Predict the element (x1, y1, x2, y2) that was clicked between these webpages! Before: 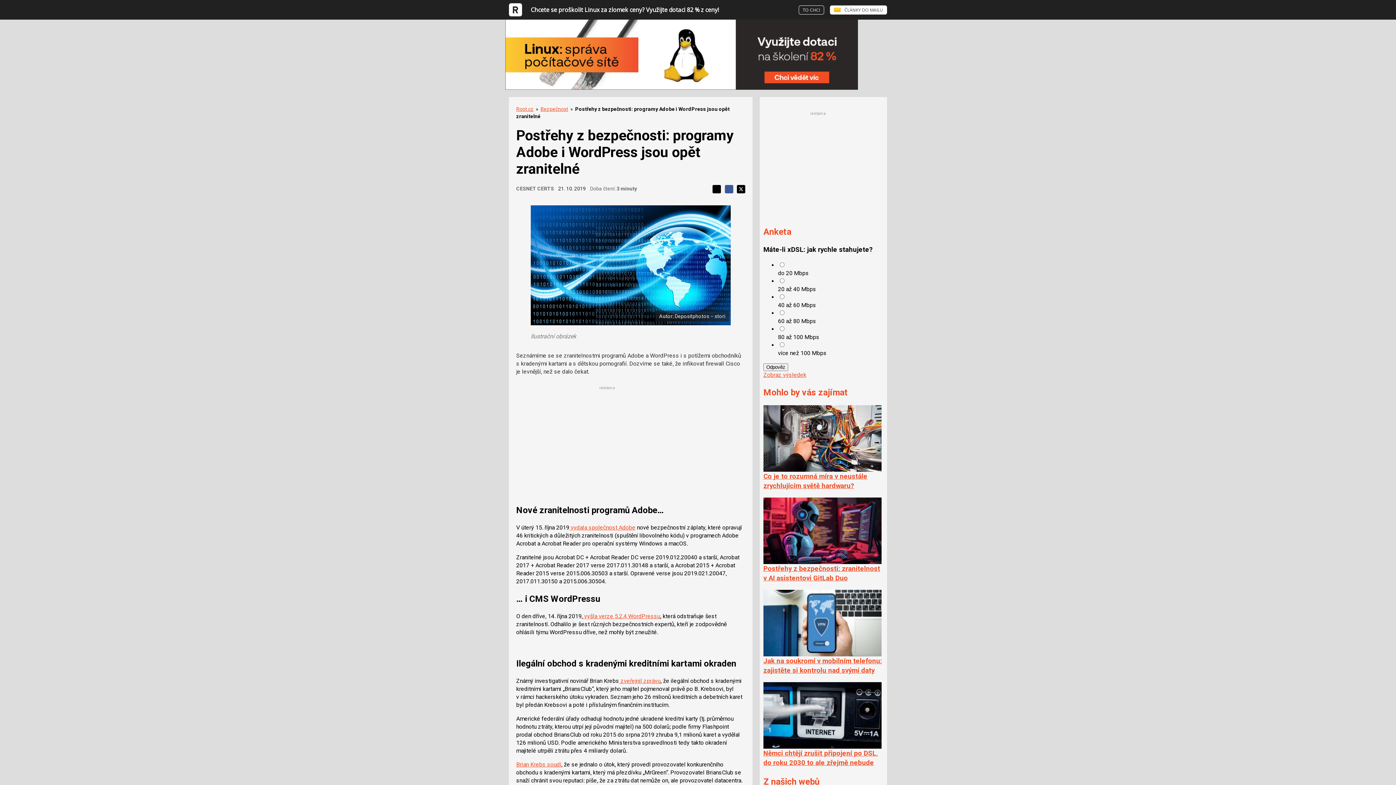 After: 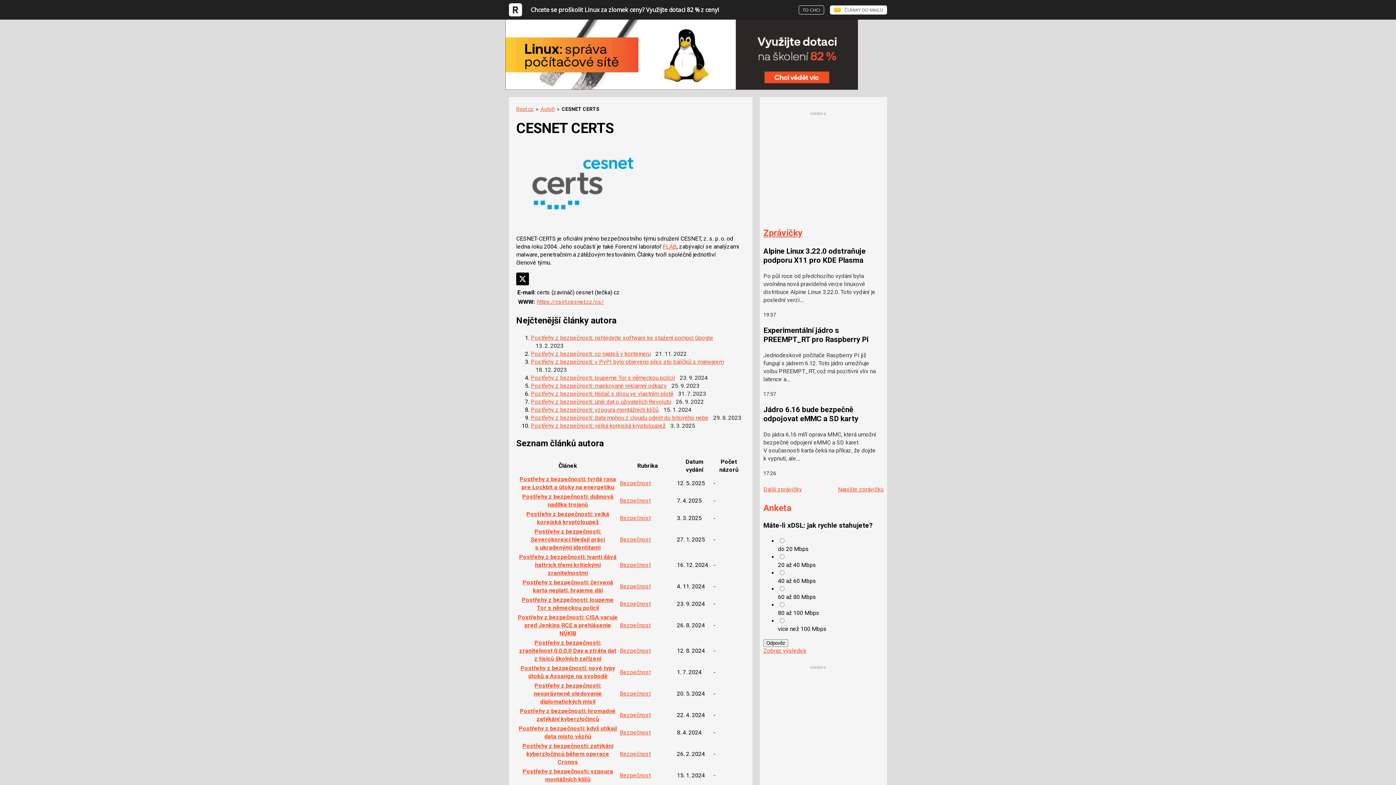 Action: label: CESNET CERTS bbox: (516, 185, 554, 195)